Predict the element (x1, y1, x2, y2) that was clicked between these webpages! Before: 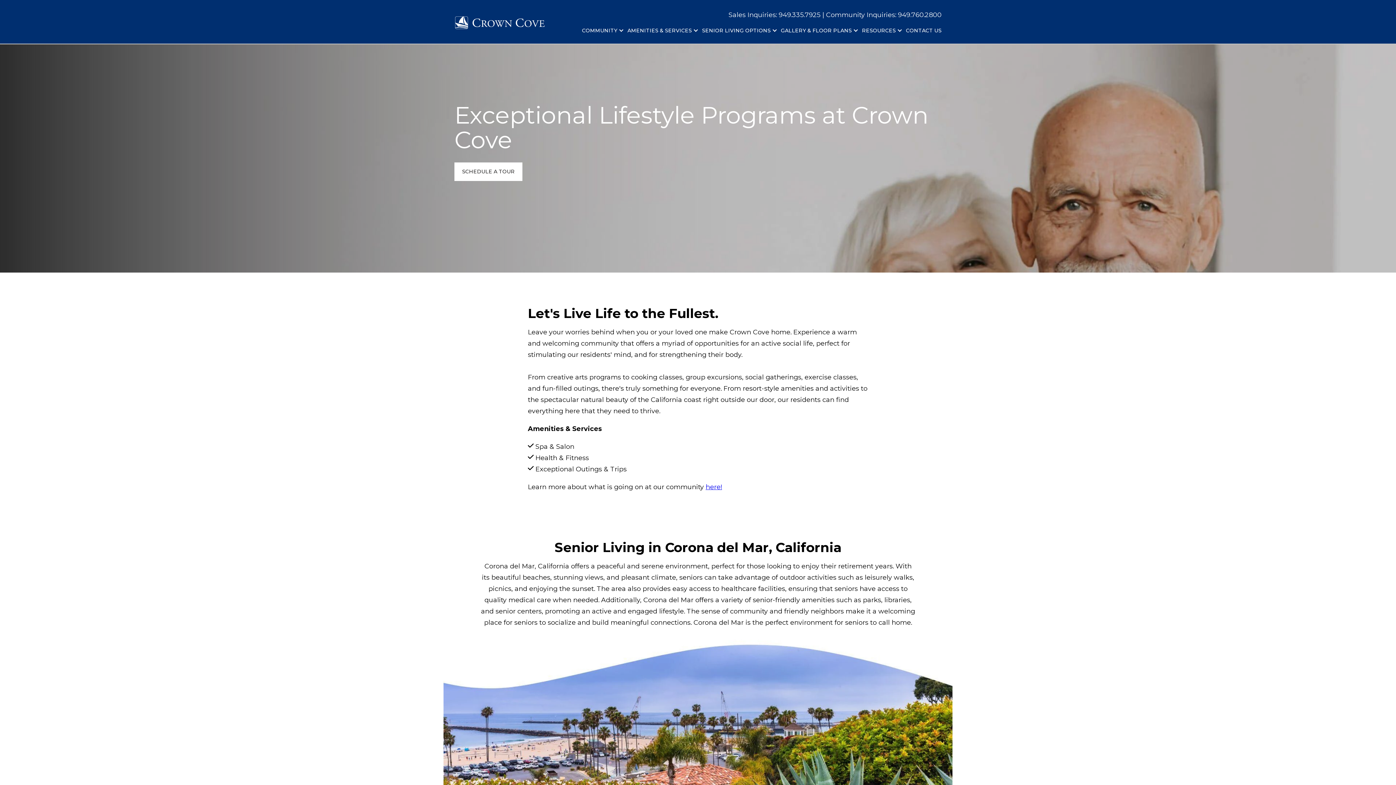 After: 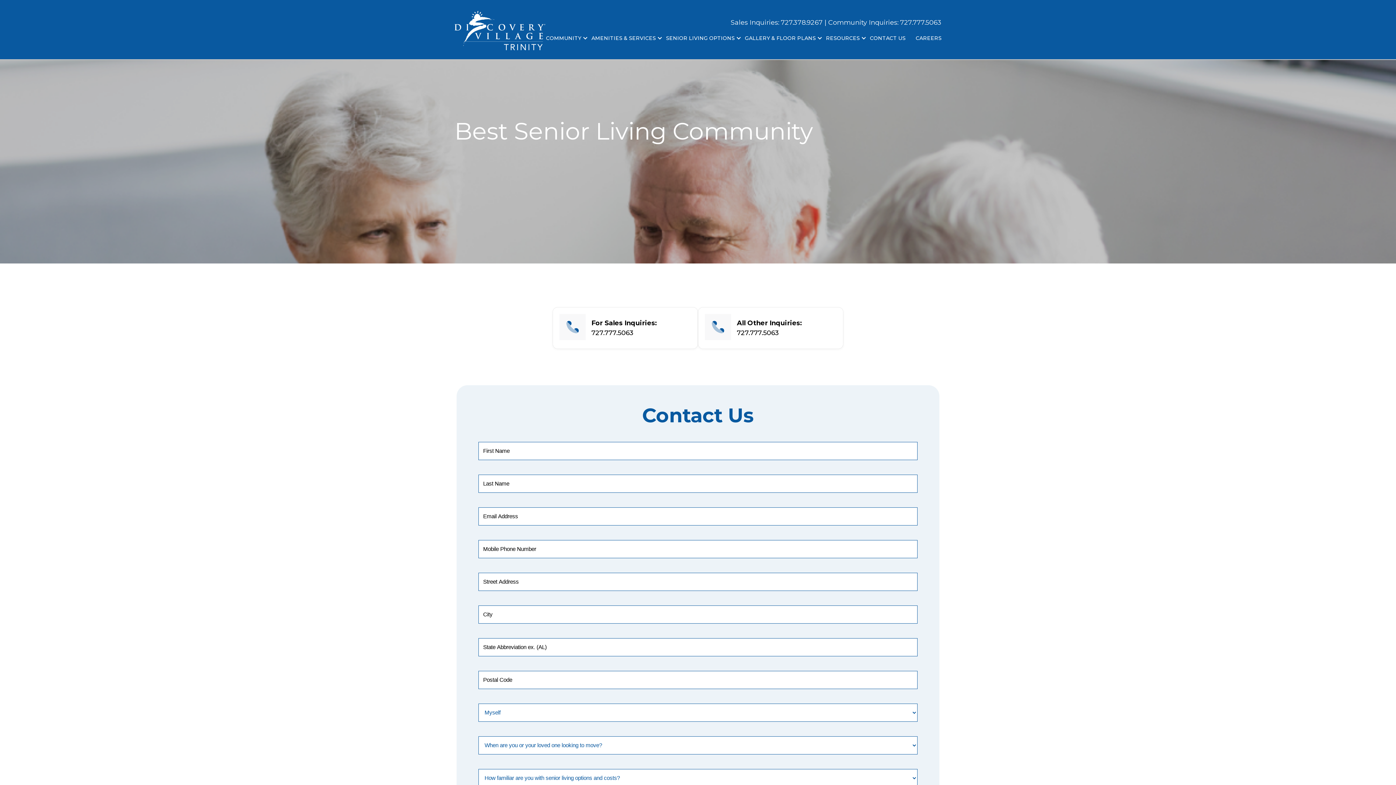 Action: label: SCHEDULE A TOUR bbox: (454, 162, 522, 180)